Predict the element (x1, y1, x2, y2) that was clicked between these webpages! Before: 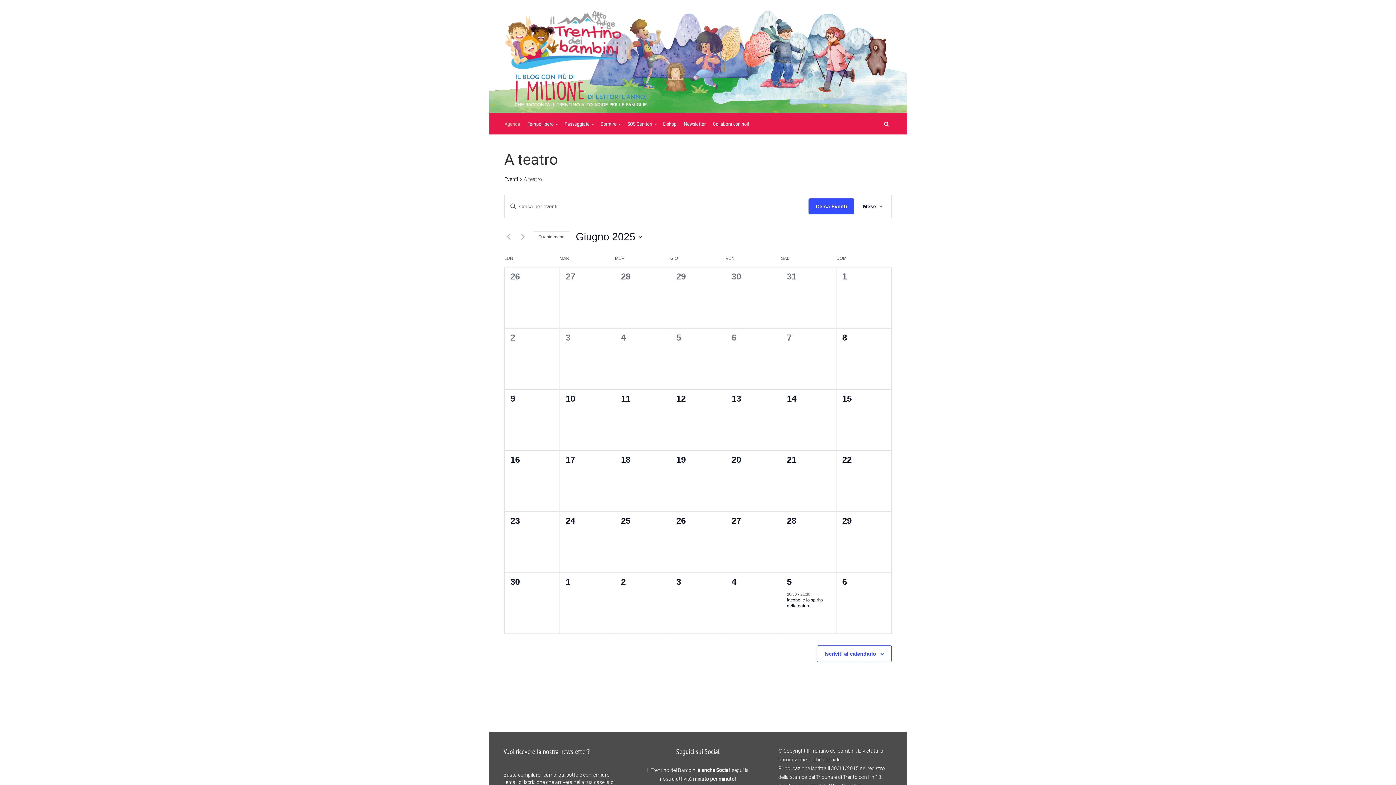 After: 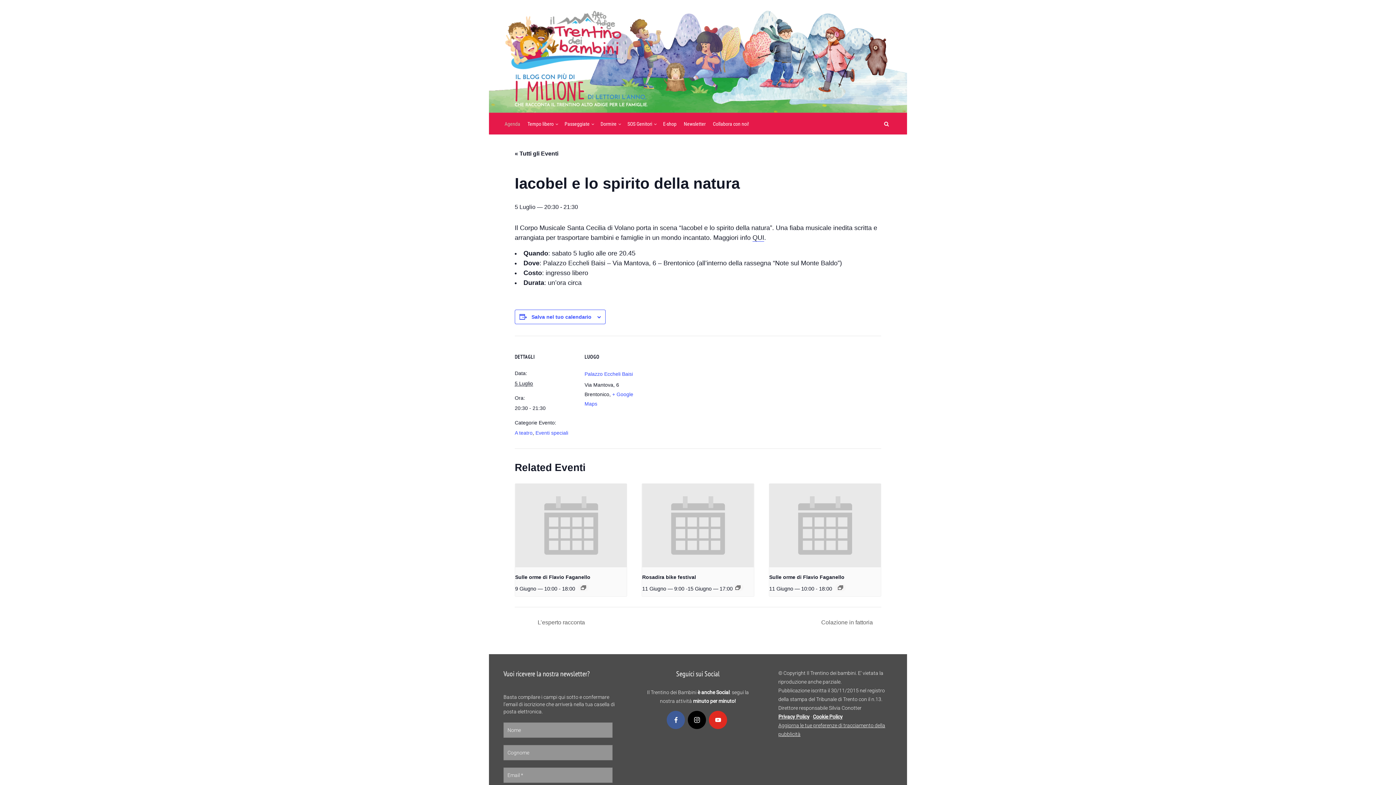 Action: bbox: (787, 597, 823, 609) label: Iacobel e lo spirito della natura